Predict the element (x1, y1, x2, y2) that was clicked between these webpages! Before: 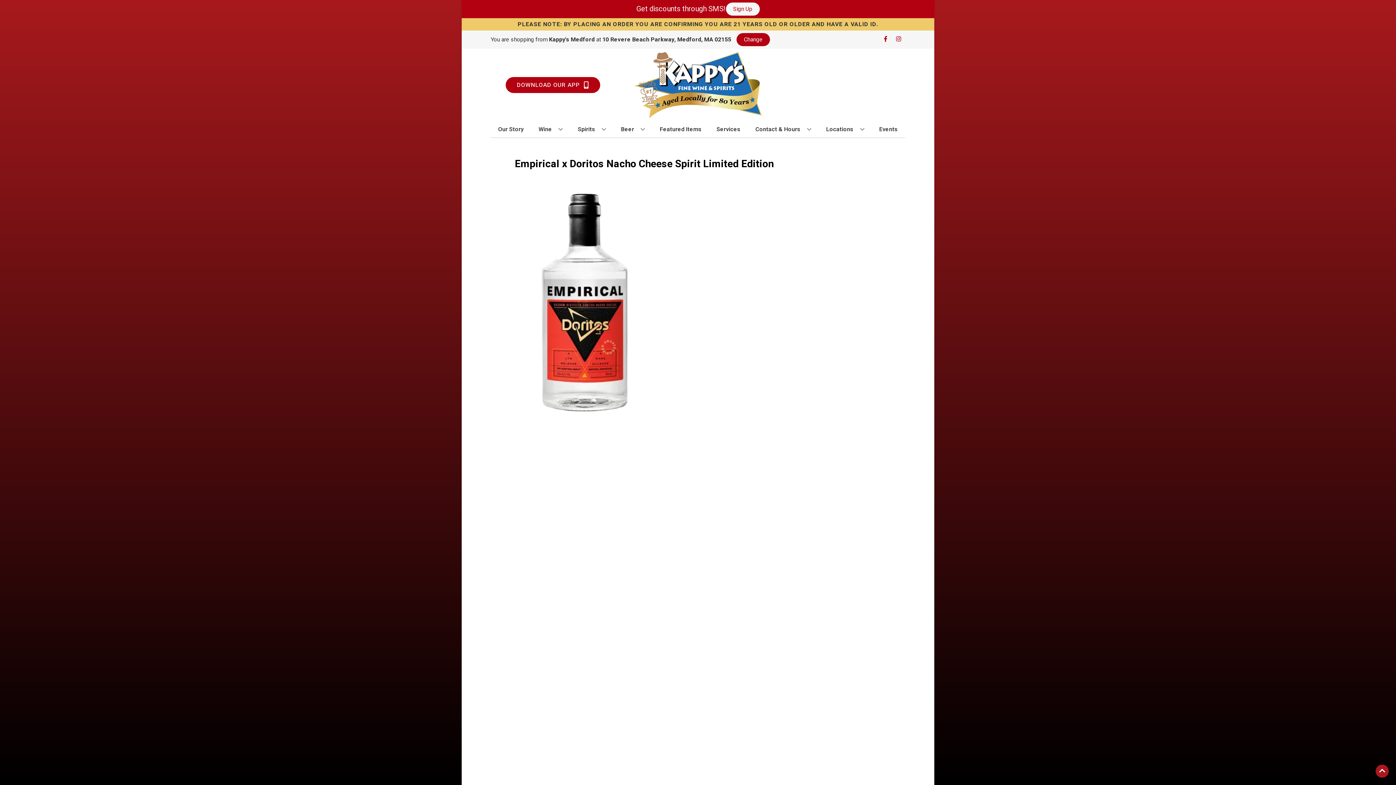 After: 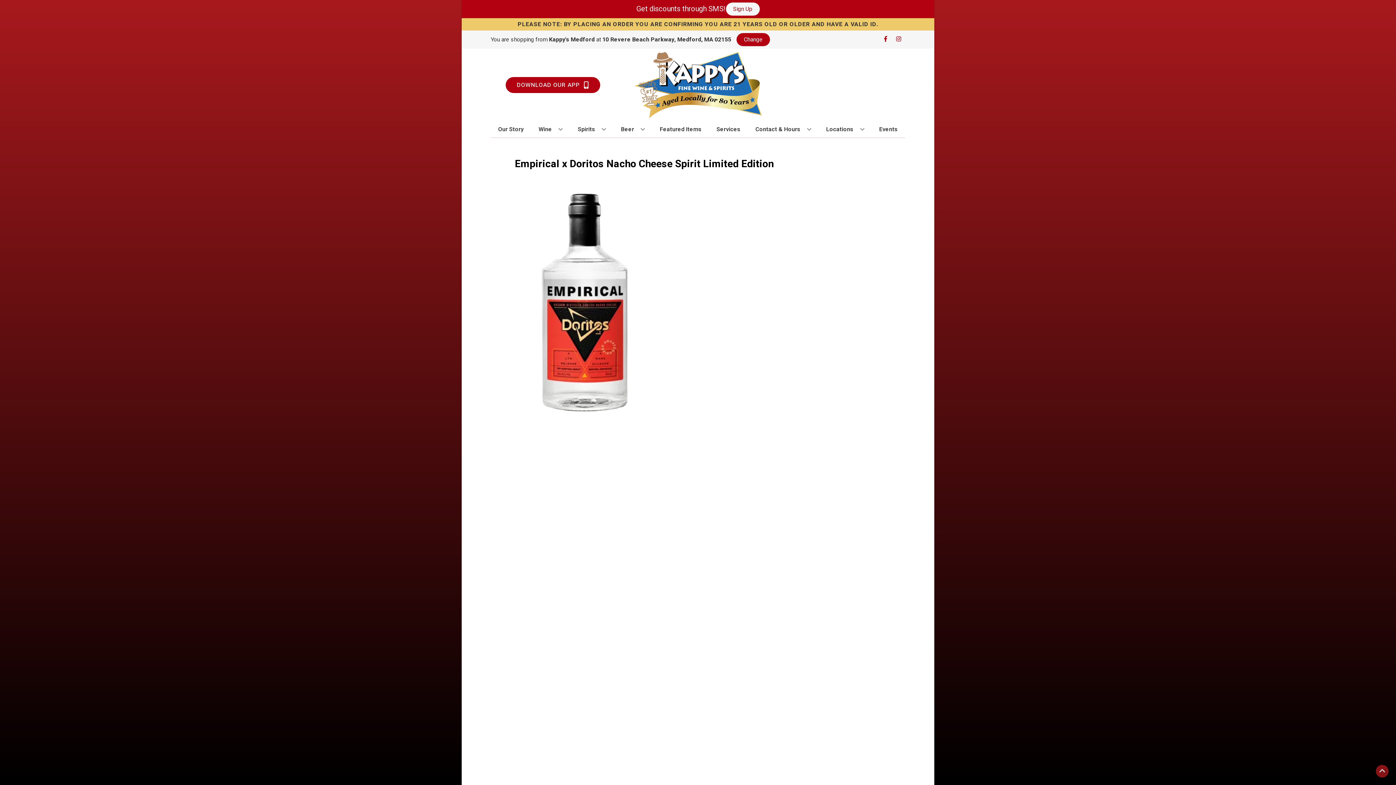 Action: label: Go to top bbox: (1376, 765, 1389, 778)